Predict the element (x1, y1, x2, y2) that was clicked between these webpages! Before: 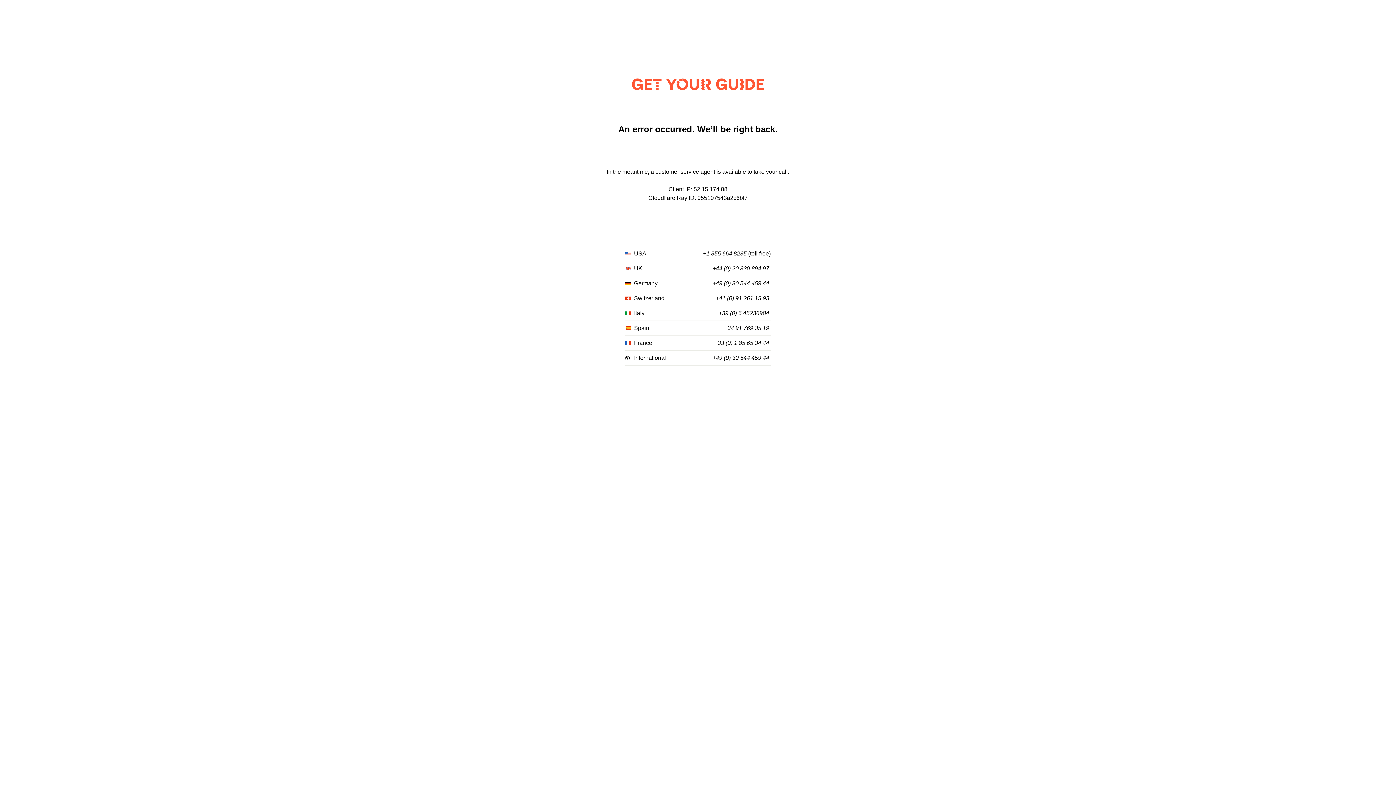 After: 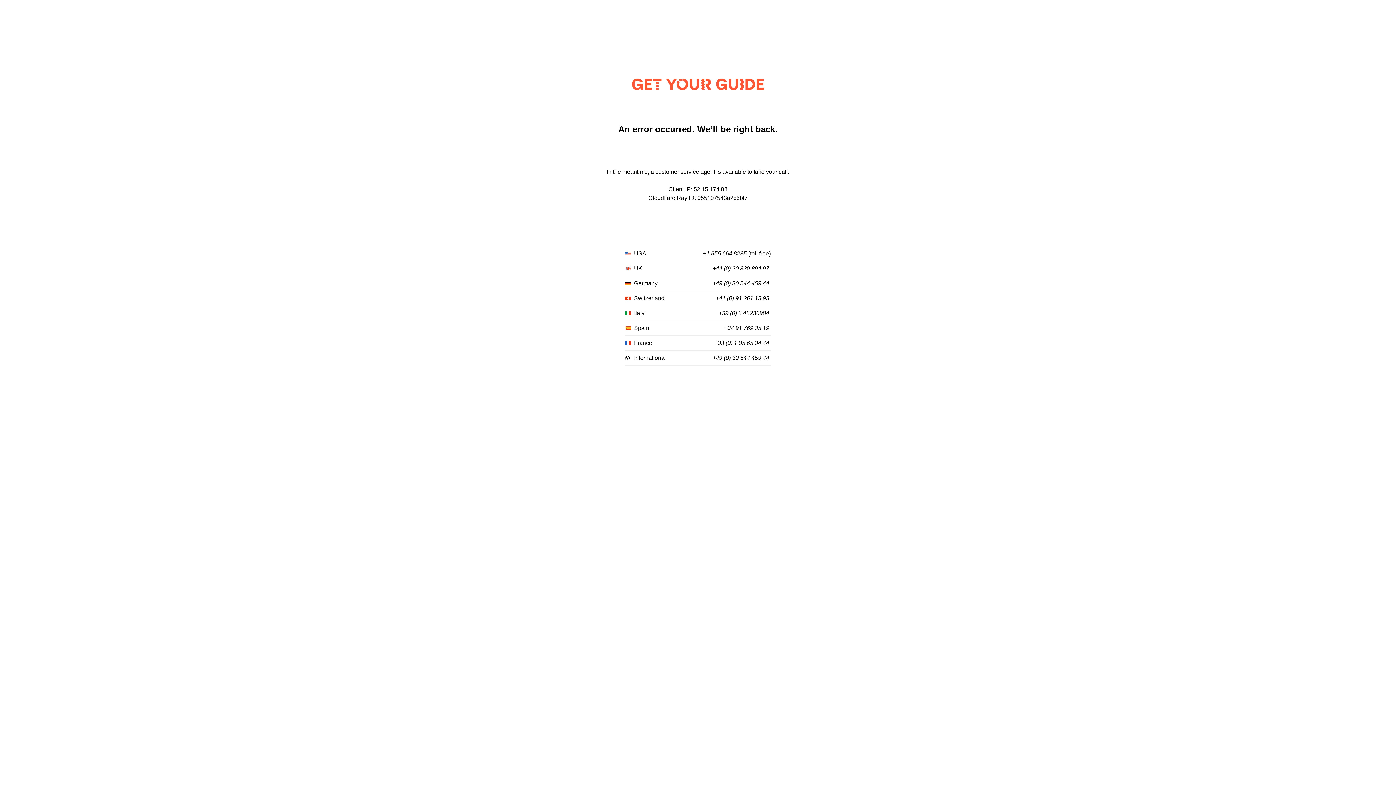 Action: label: +49 (0) 30 544 459 44 bbox: (712, 280, 769, 287)